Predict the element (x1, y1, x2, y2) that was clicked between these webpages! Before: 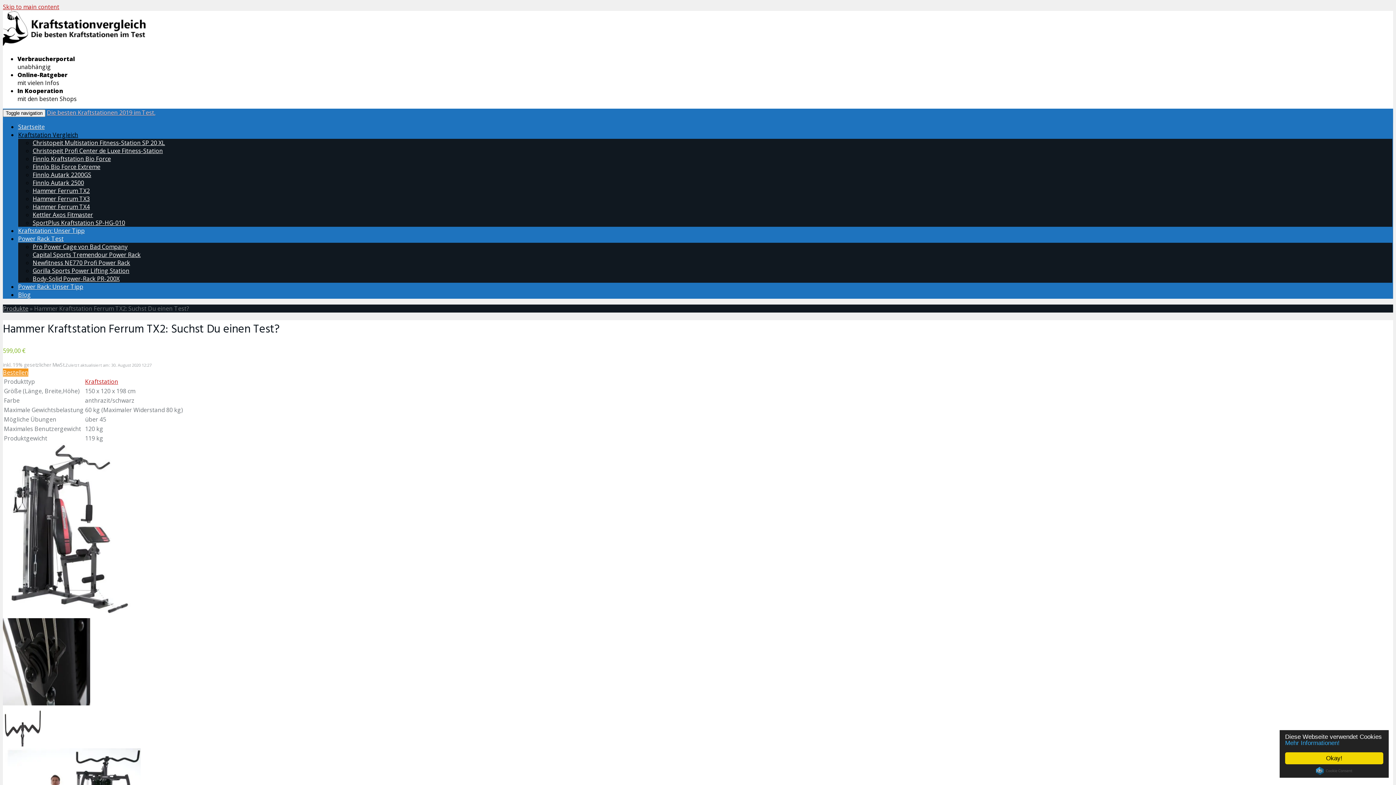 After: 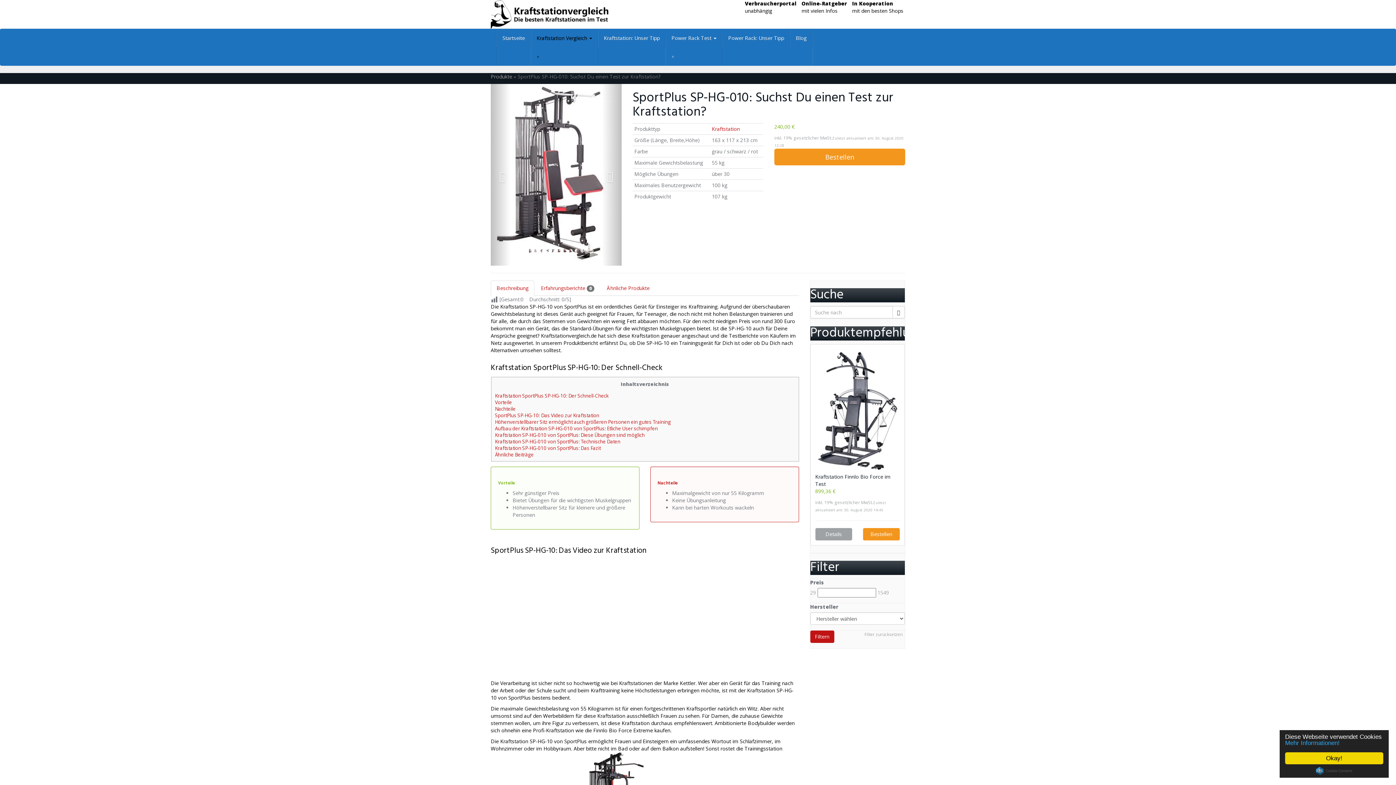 Action: bbox: (32, 218, 125, 226) label: SportPlus Kraftstation SP-HG-010